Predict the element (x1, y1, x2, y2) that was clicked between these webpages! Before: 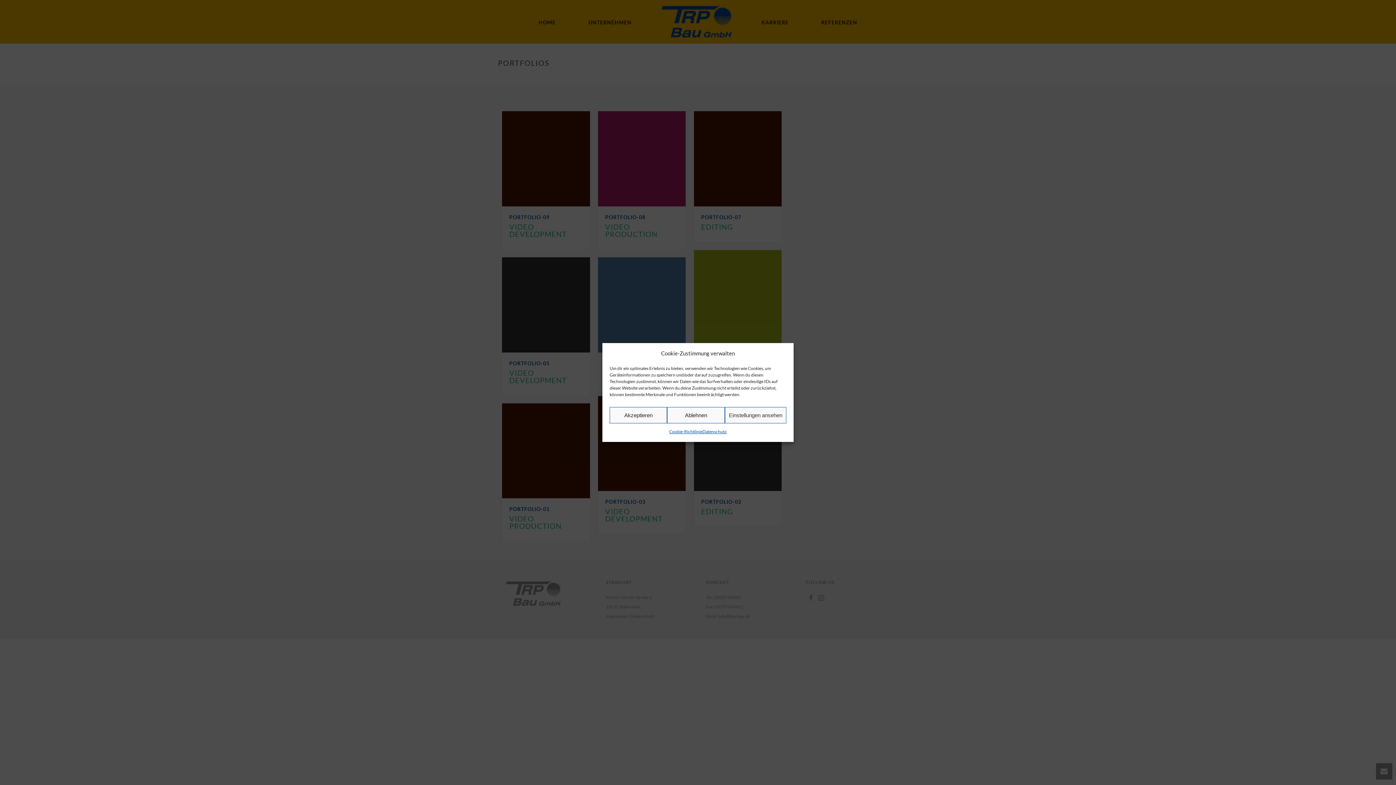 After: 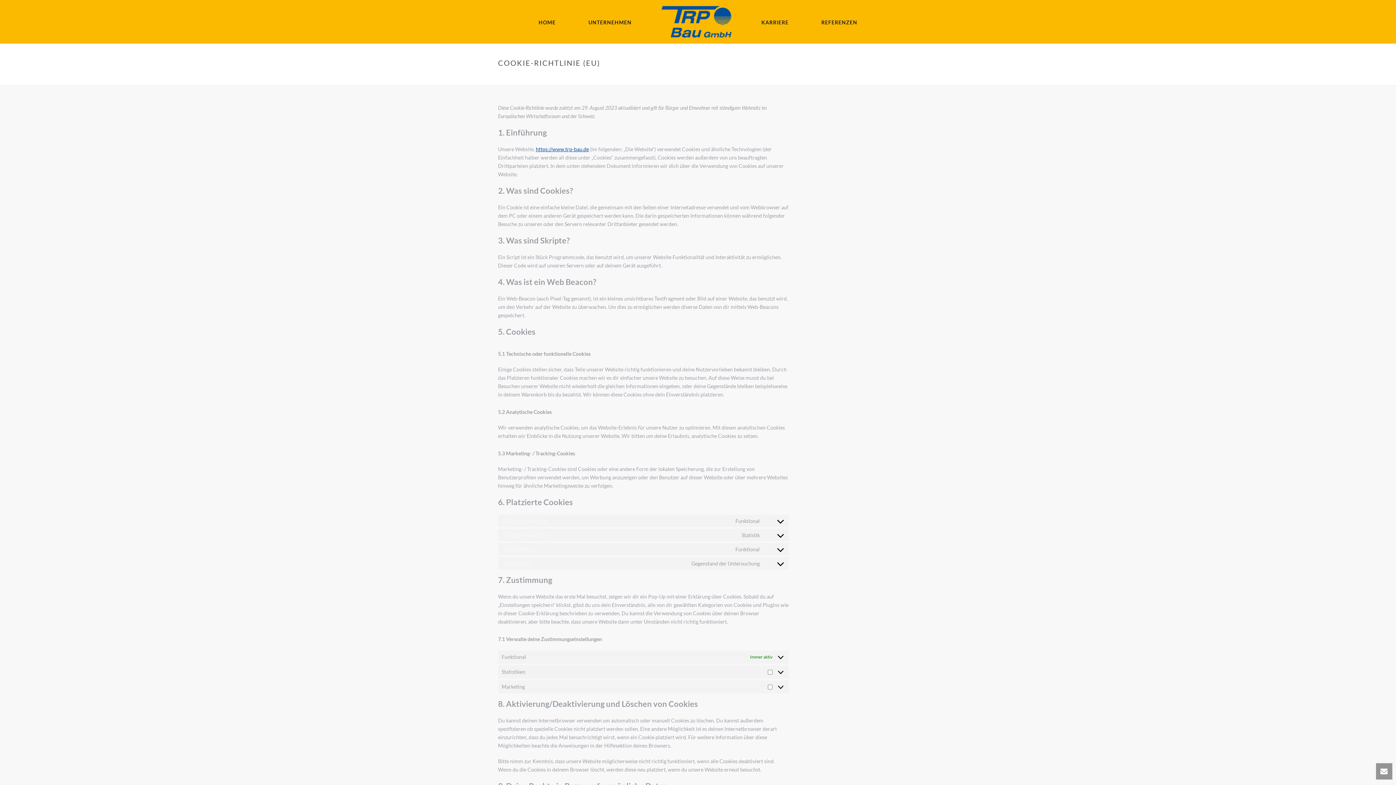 Action: bbox: (669, 427, 702, 436) label: Cookie-Richtlinie